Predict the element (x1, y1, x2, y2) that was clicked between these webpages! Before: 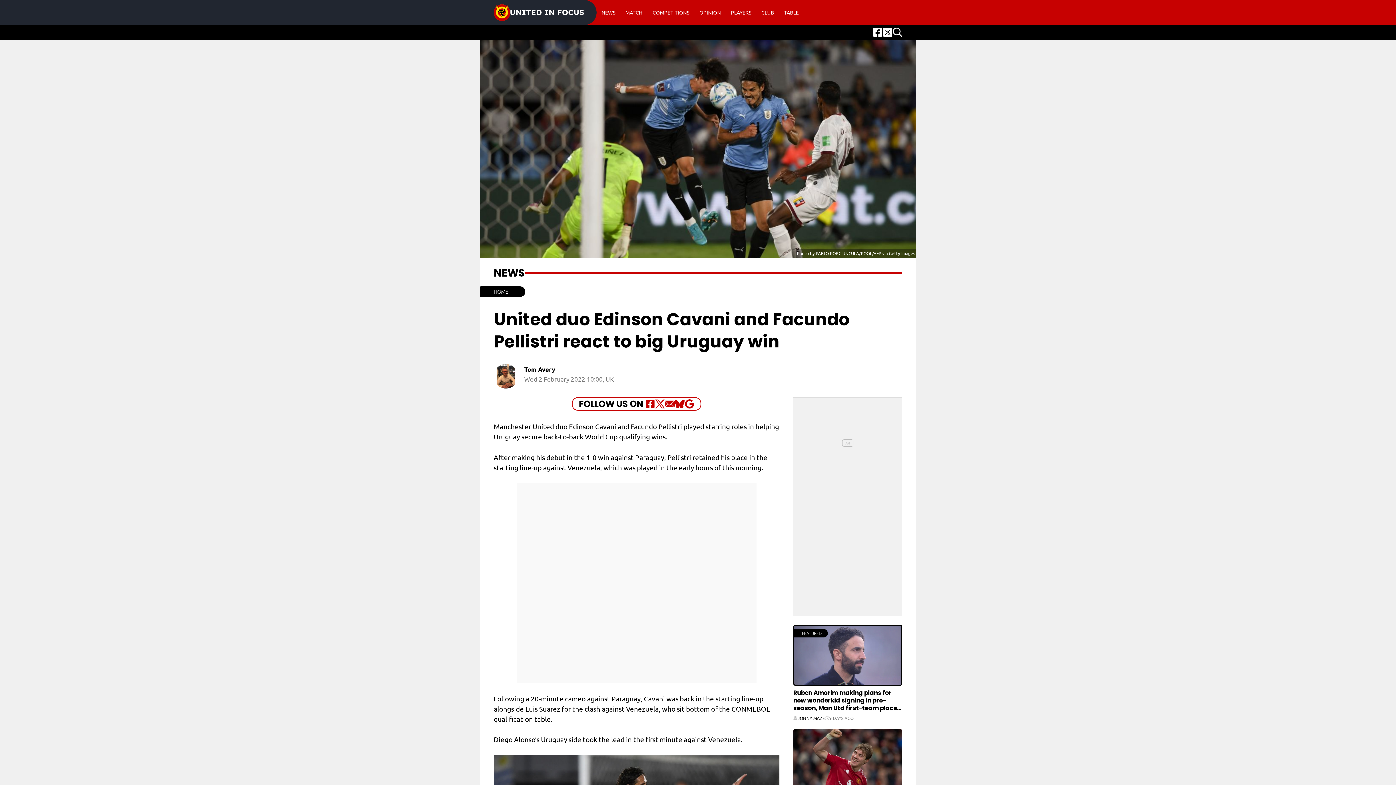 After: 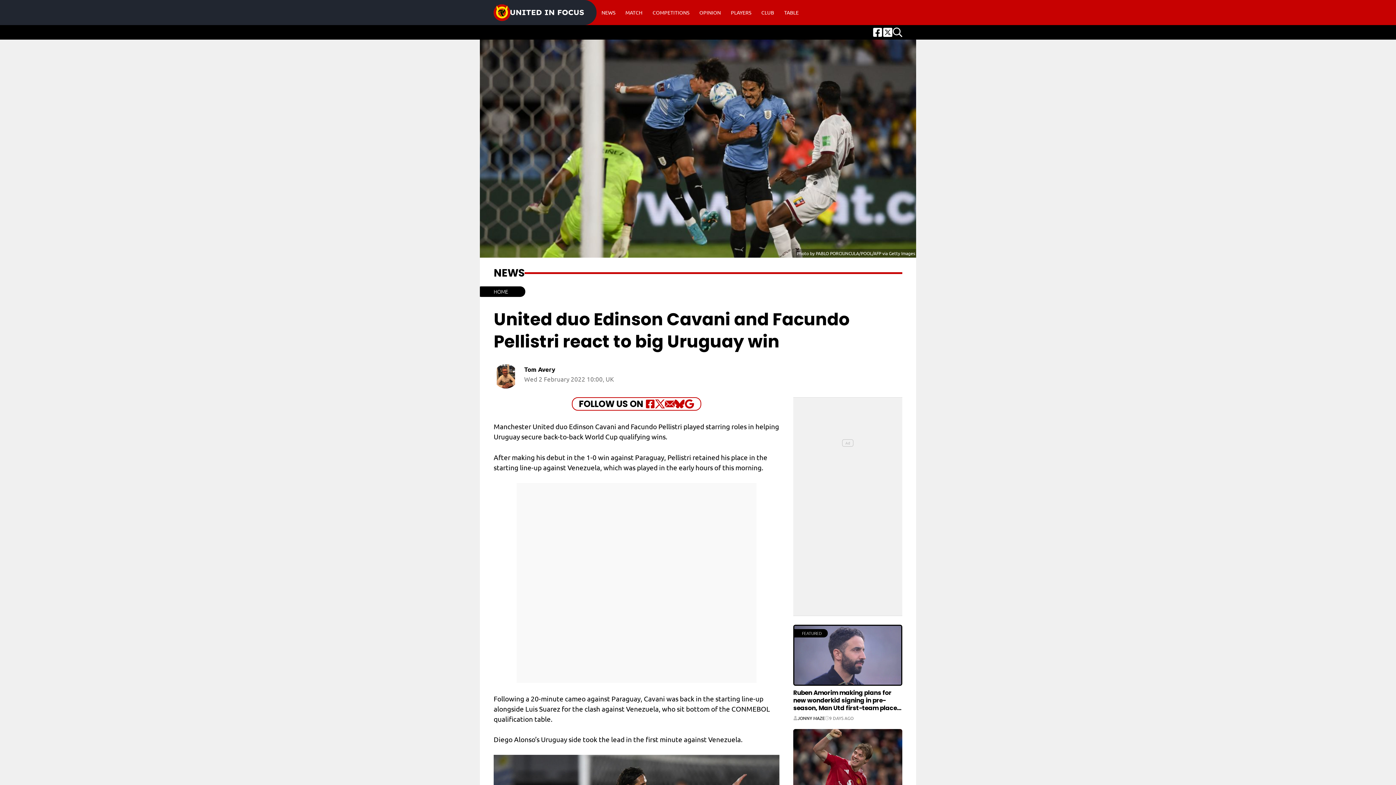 Action: label: Follow Us On Bluesky bbox: (674, 399, 684, 409)